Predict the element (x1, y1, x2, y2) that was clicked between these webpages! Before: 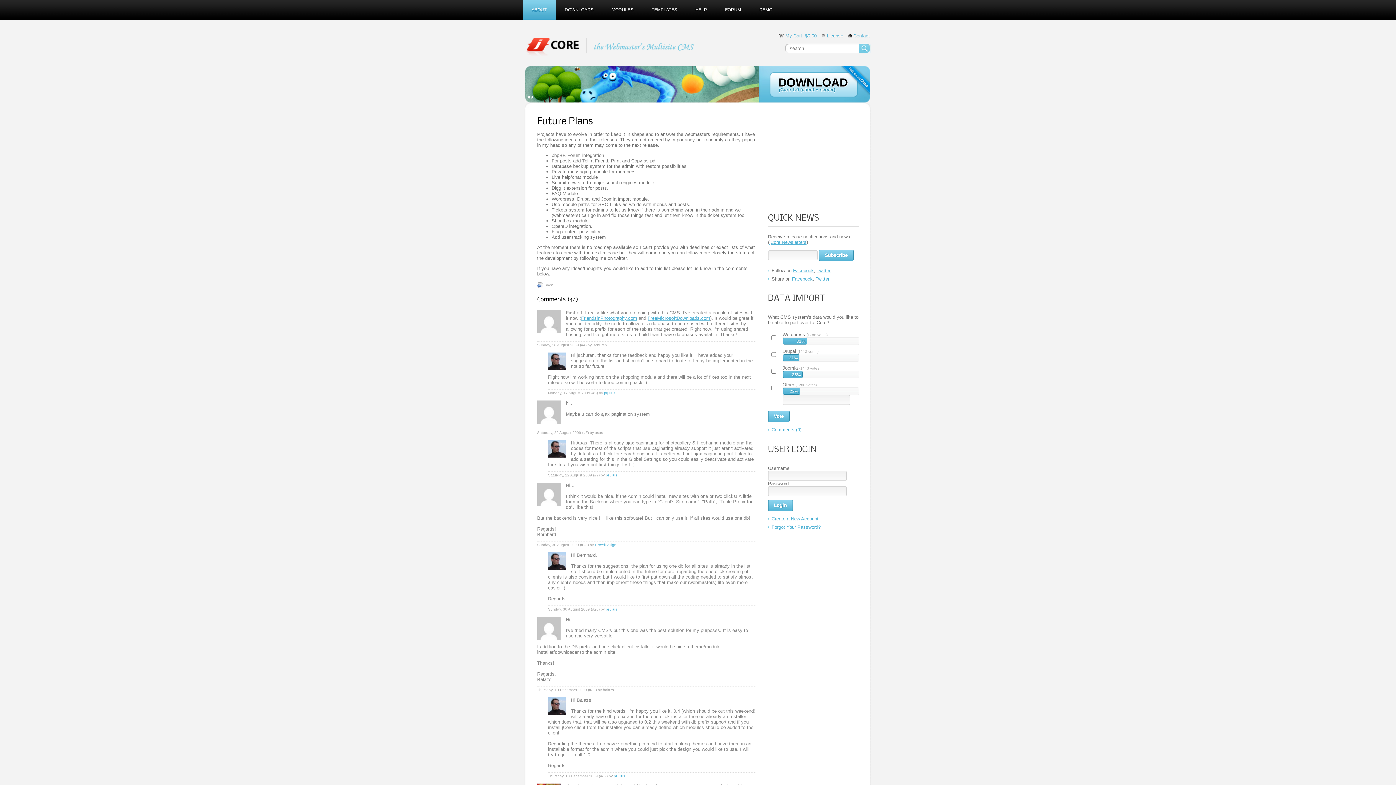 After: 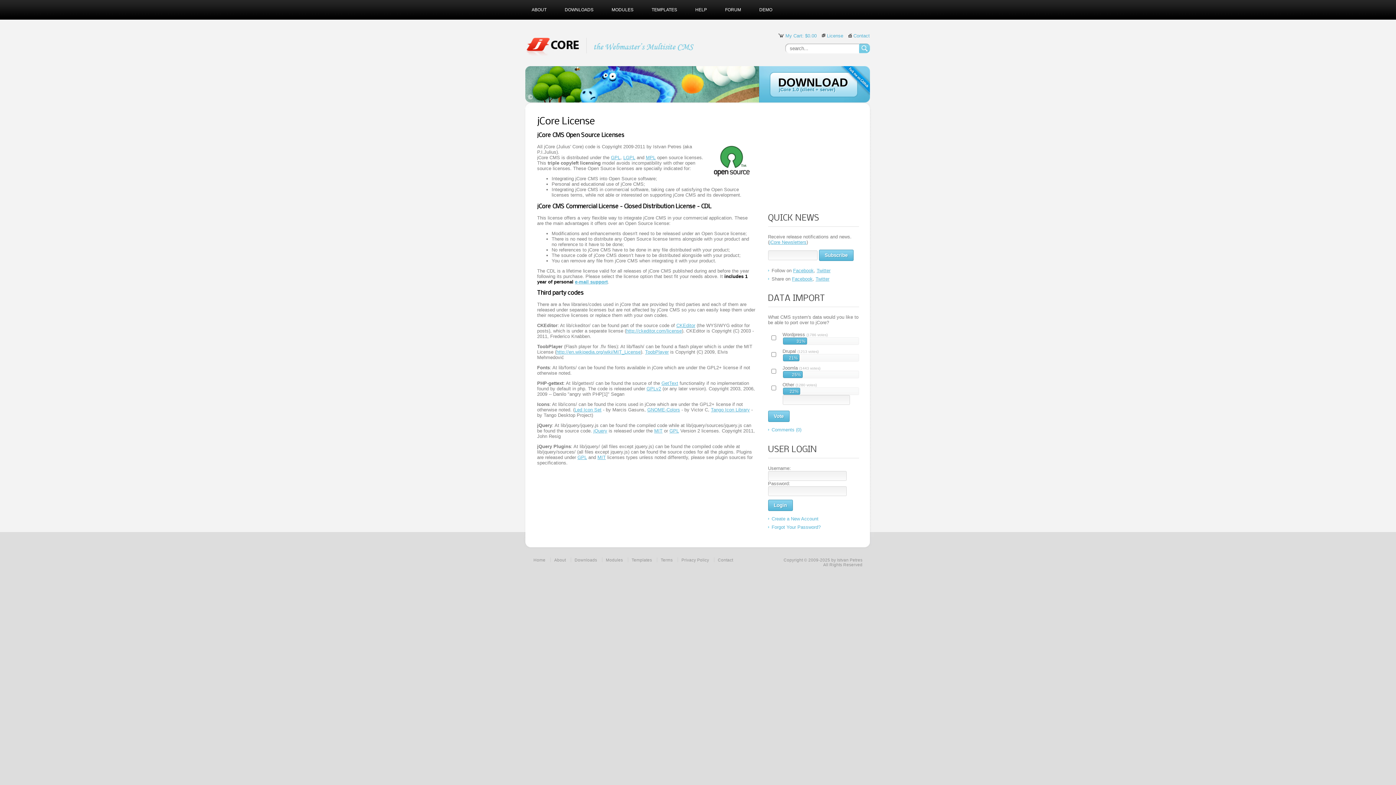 Action: label: License bbox: (822, 32, 843, 40)